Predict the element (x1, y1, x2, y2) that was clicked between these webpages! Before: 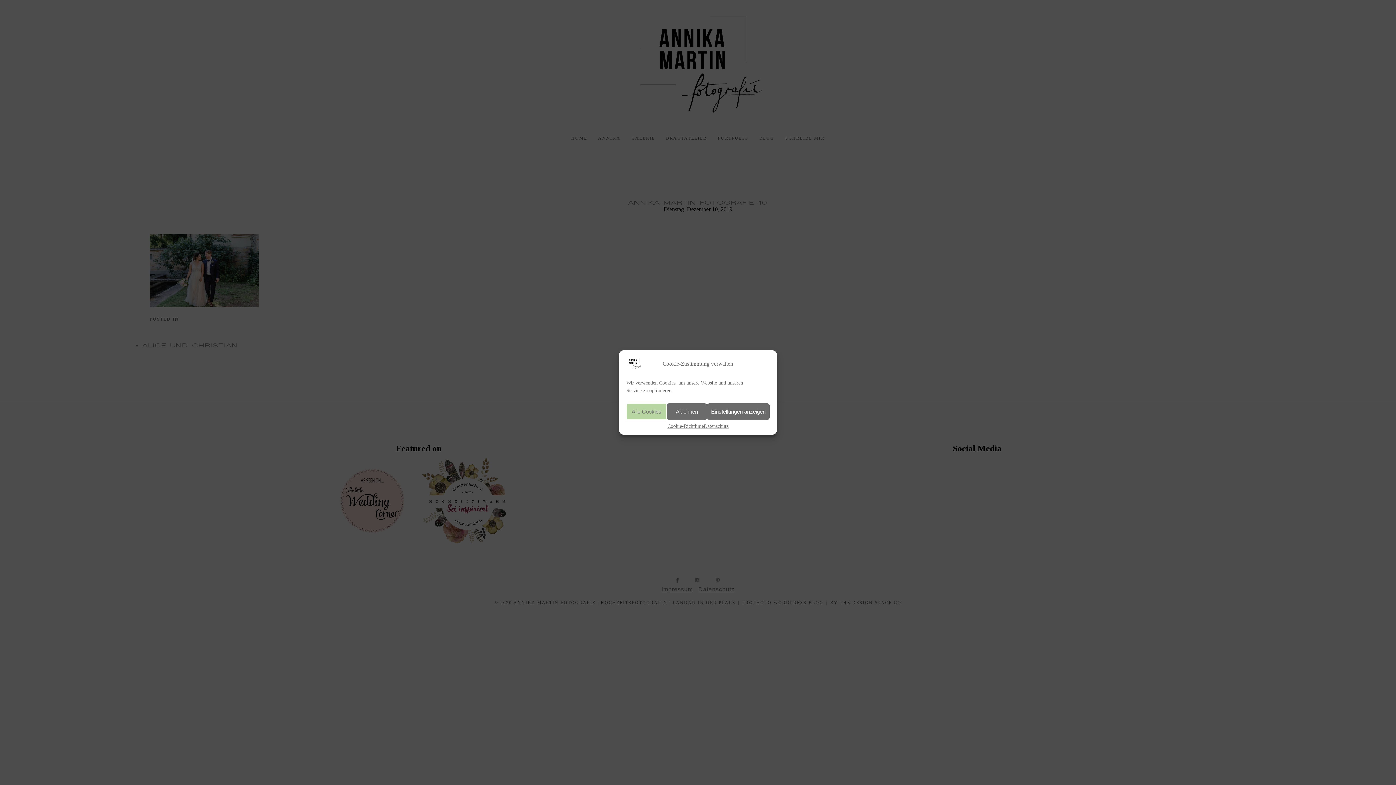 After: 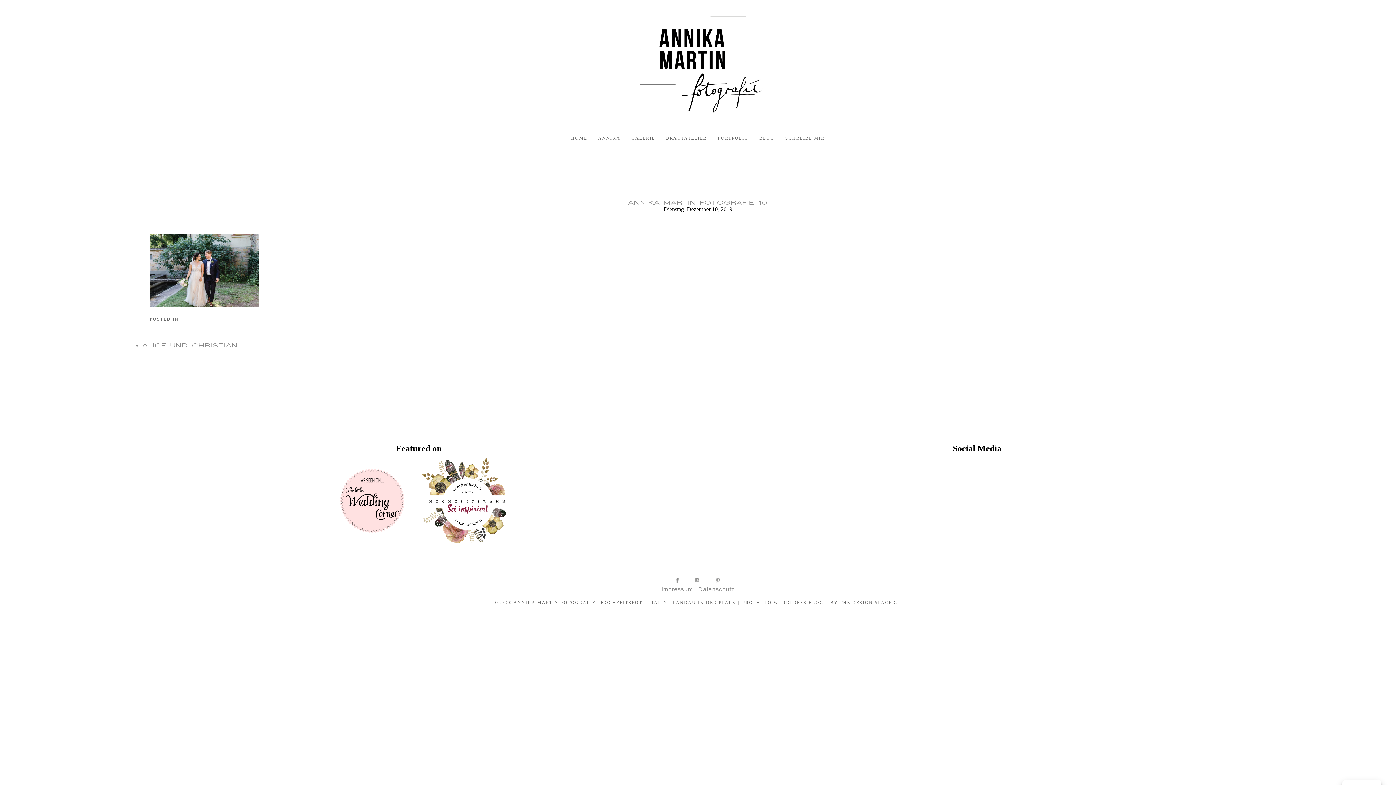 Action: bbox: (626, 403, 666, 420) label: Alle Cookies